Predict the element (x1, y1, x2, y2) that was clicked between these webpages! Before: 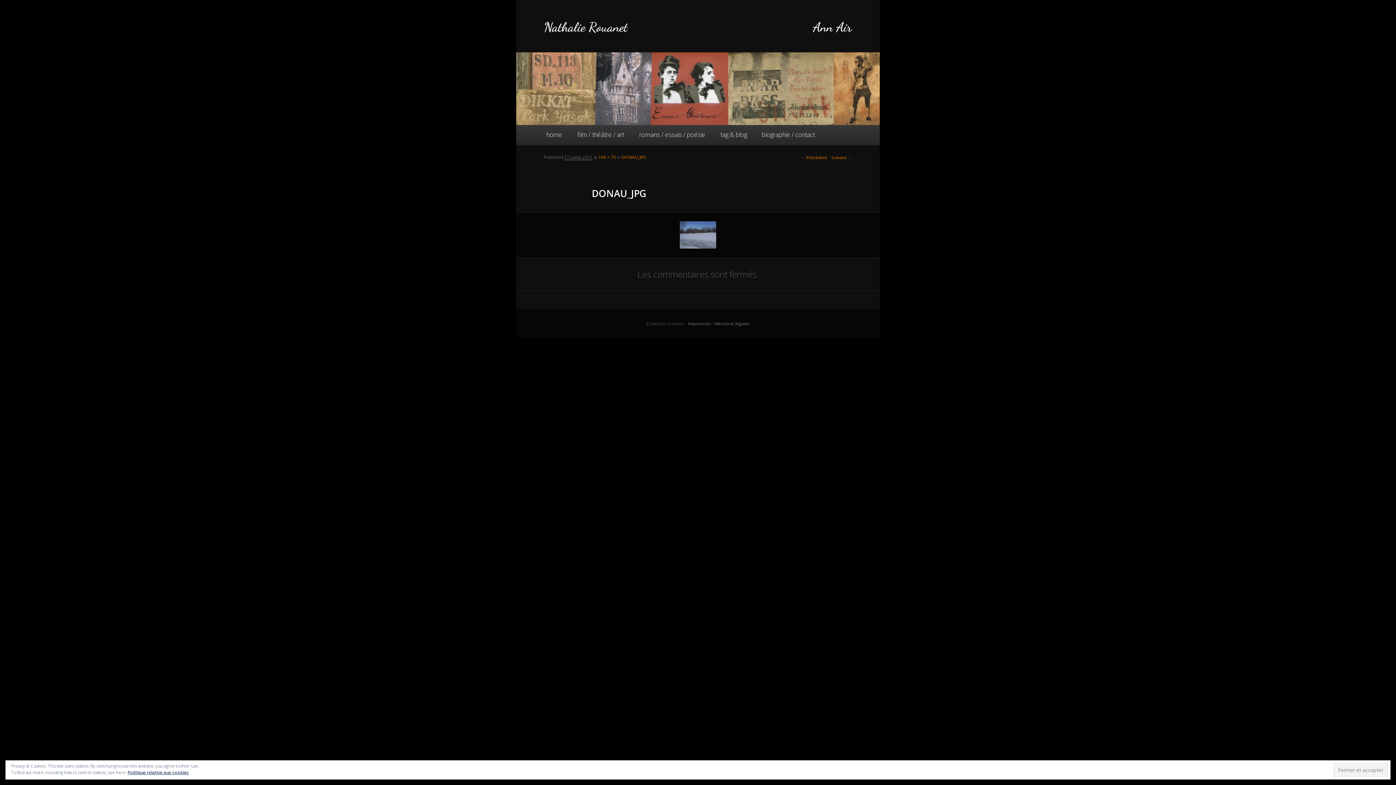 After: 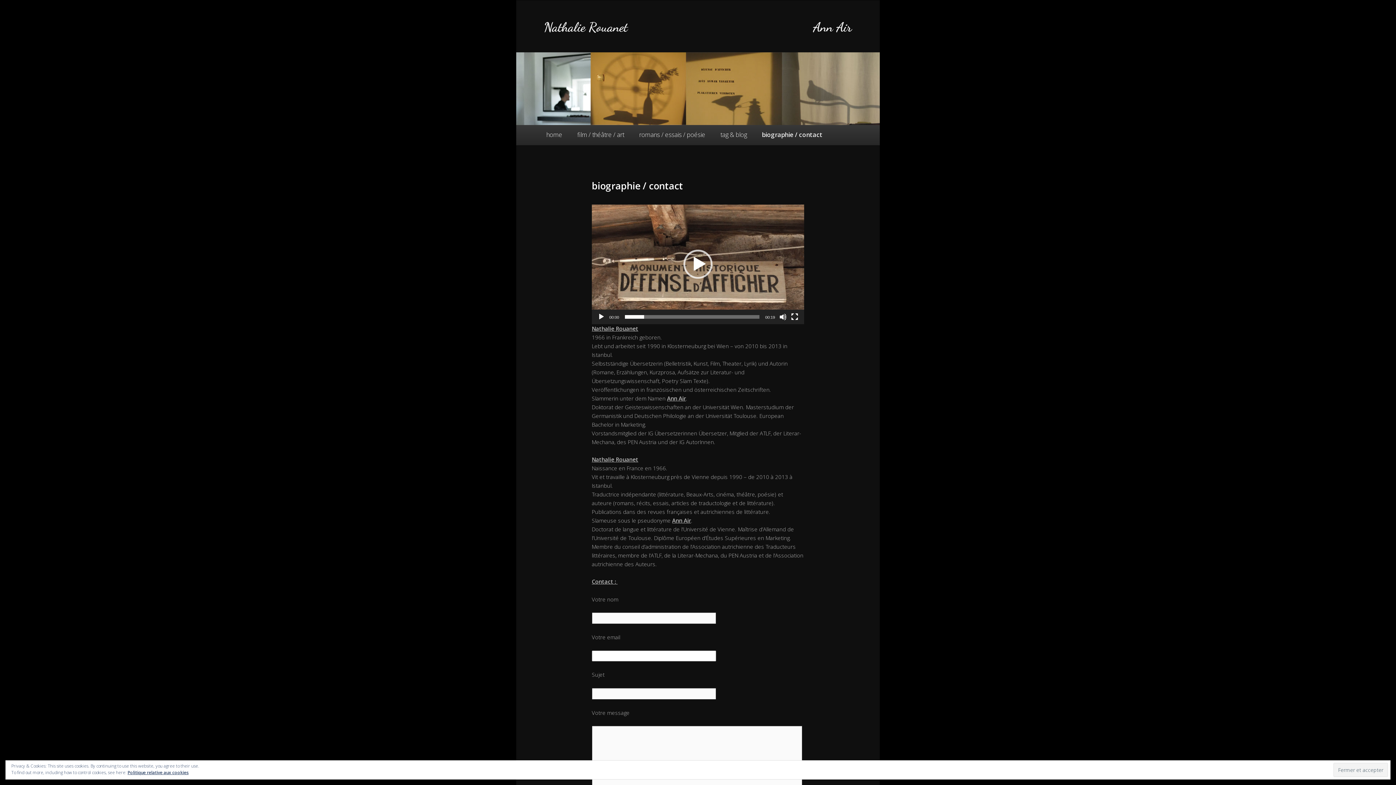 Action: label: Nathalie Rouanet bbox: (544, 19, 628, 34)